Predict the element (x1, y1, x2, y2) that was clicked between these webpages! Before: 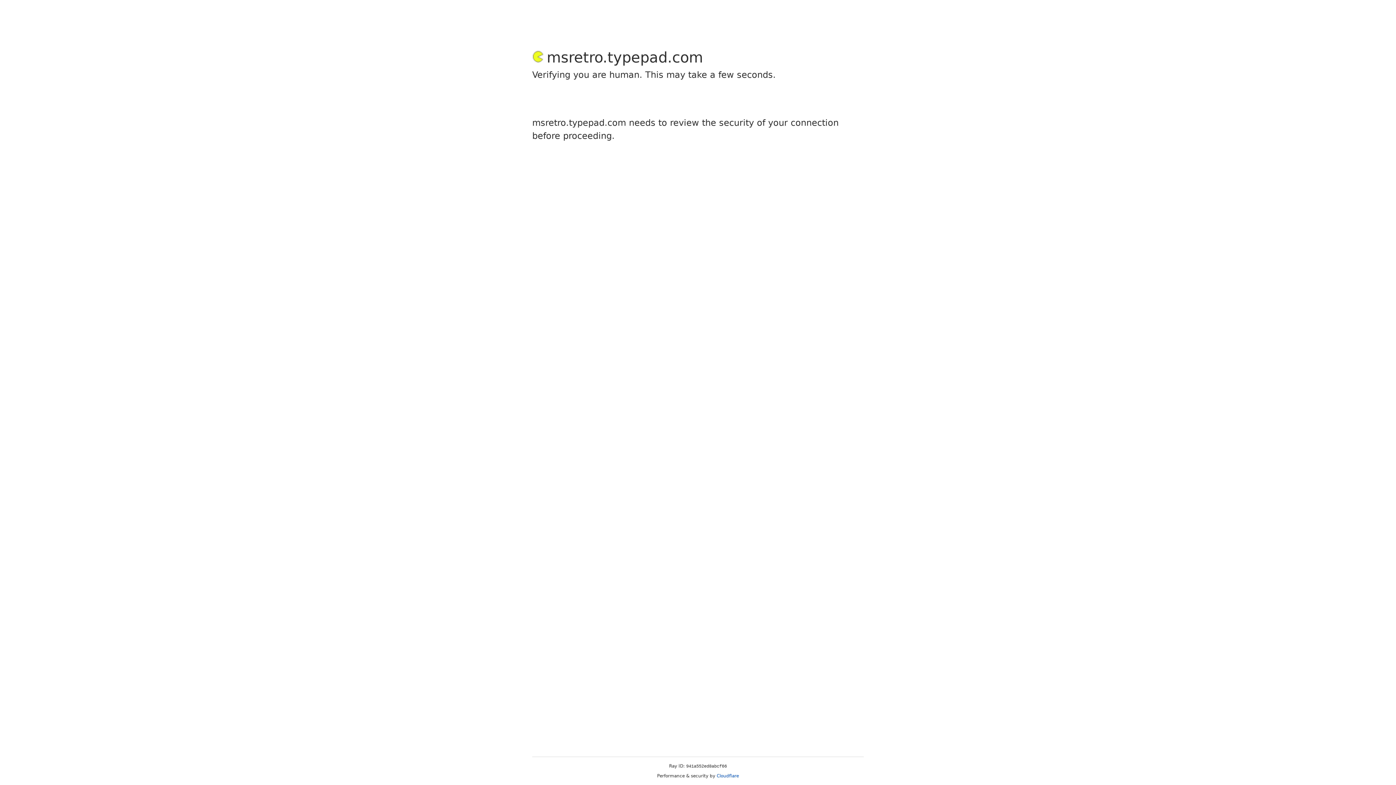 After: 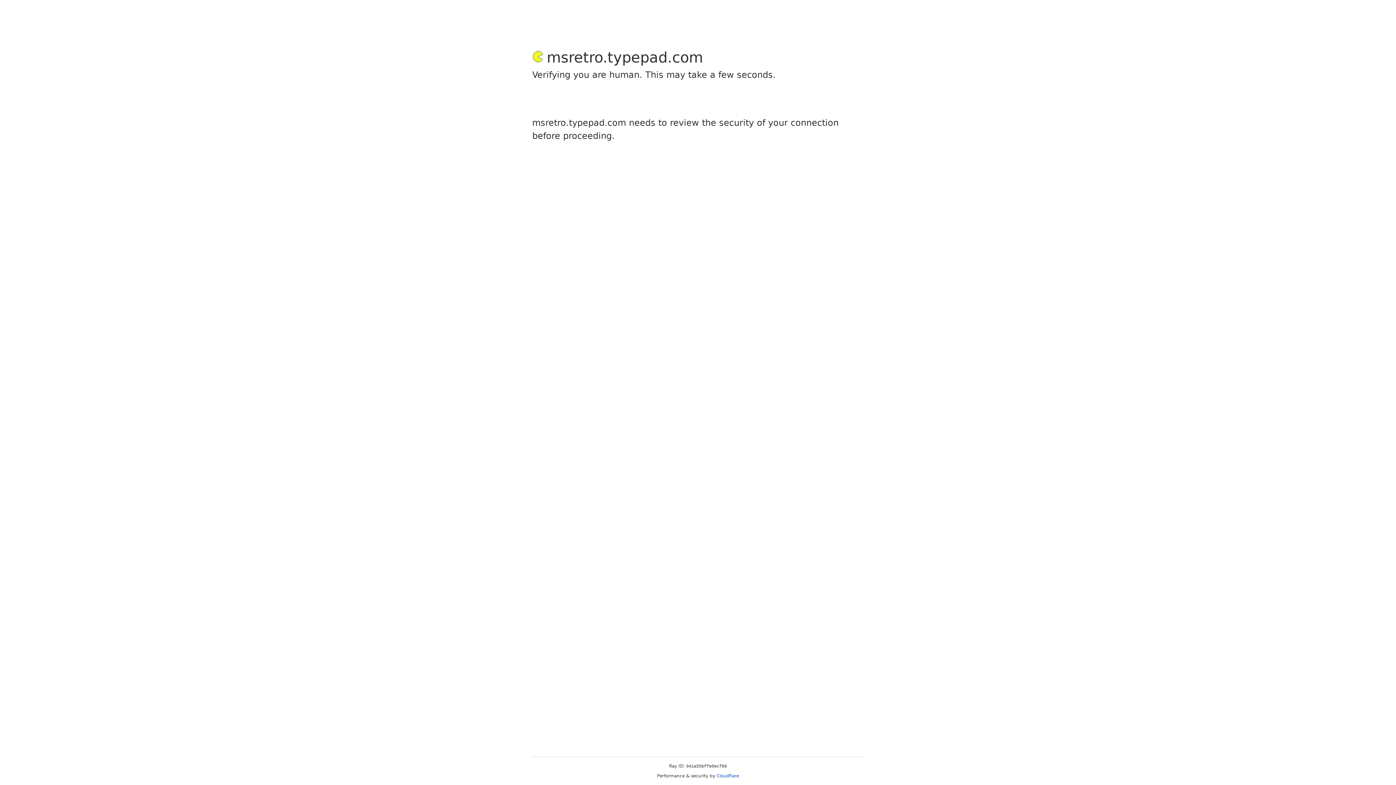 Action: label: Cloudflare bbox: (716, 773, 739, 778)